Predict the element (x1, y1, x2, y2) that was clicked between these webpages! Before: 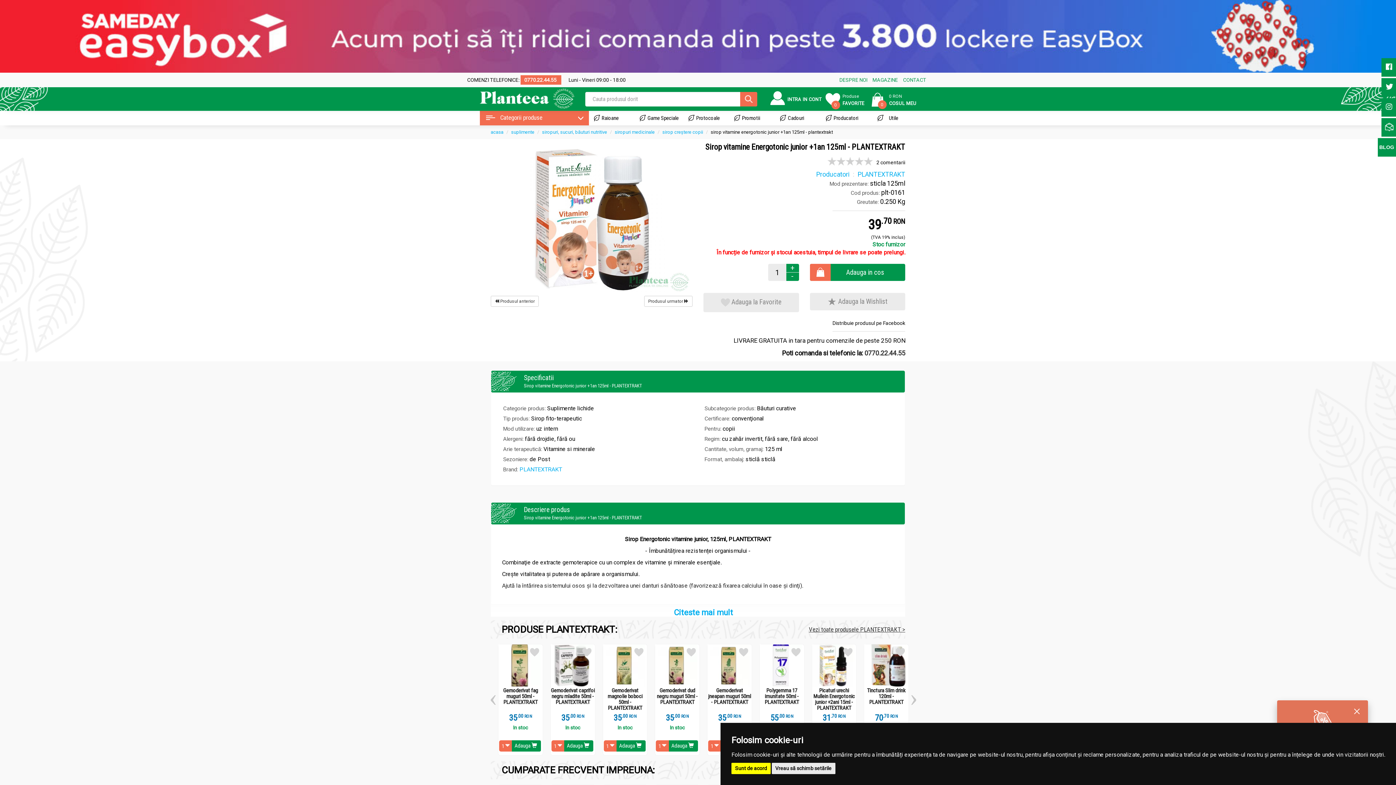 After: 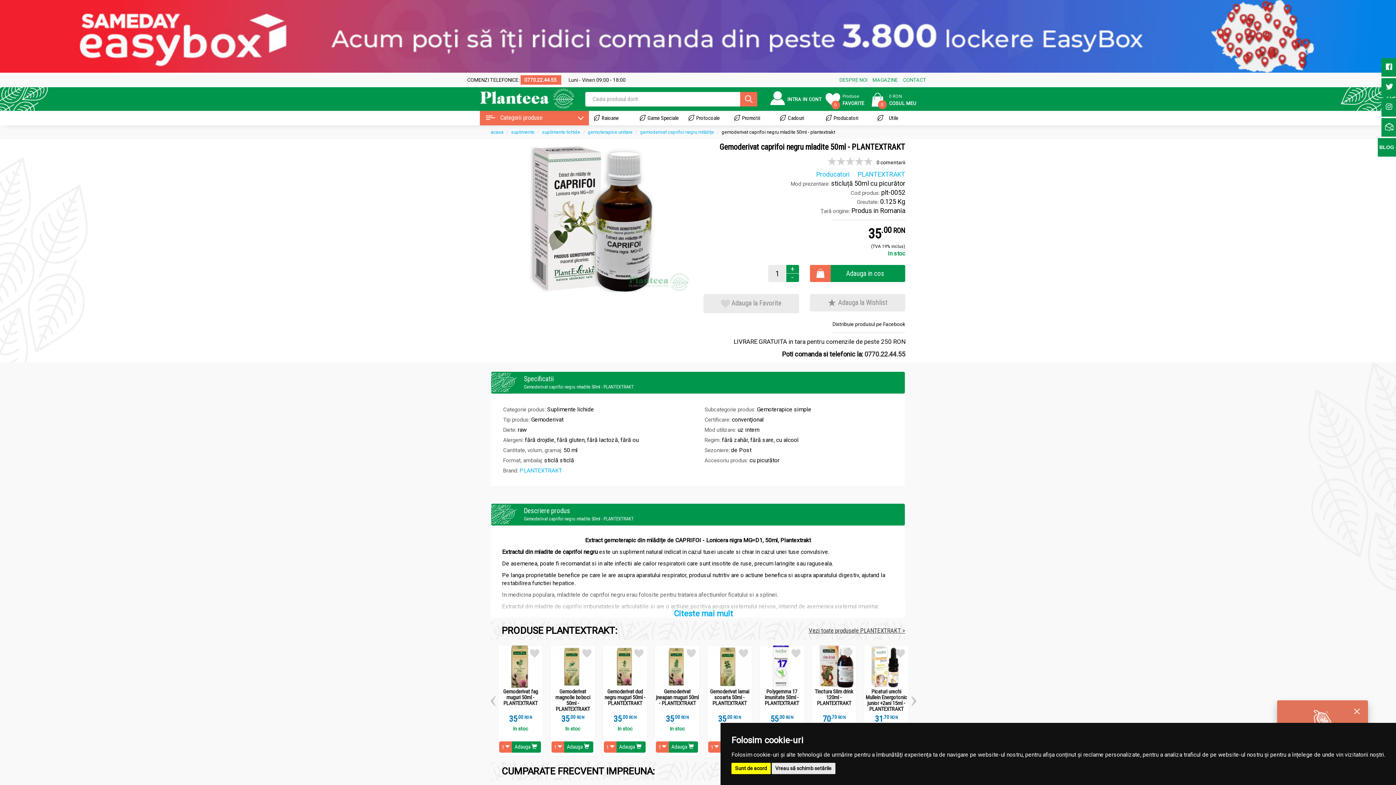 Action: label: Gemoderivat caprifoi negru mladite 50ml - PLANTEXTRAKT bbox: (550, 688, 595, 705)